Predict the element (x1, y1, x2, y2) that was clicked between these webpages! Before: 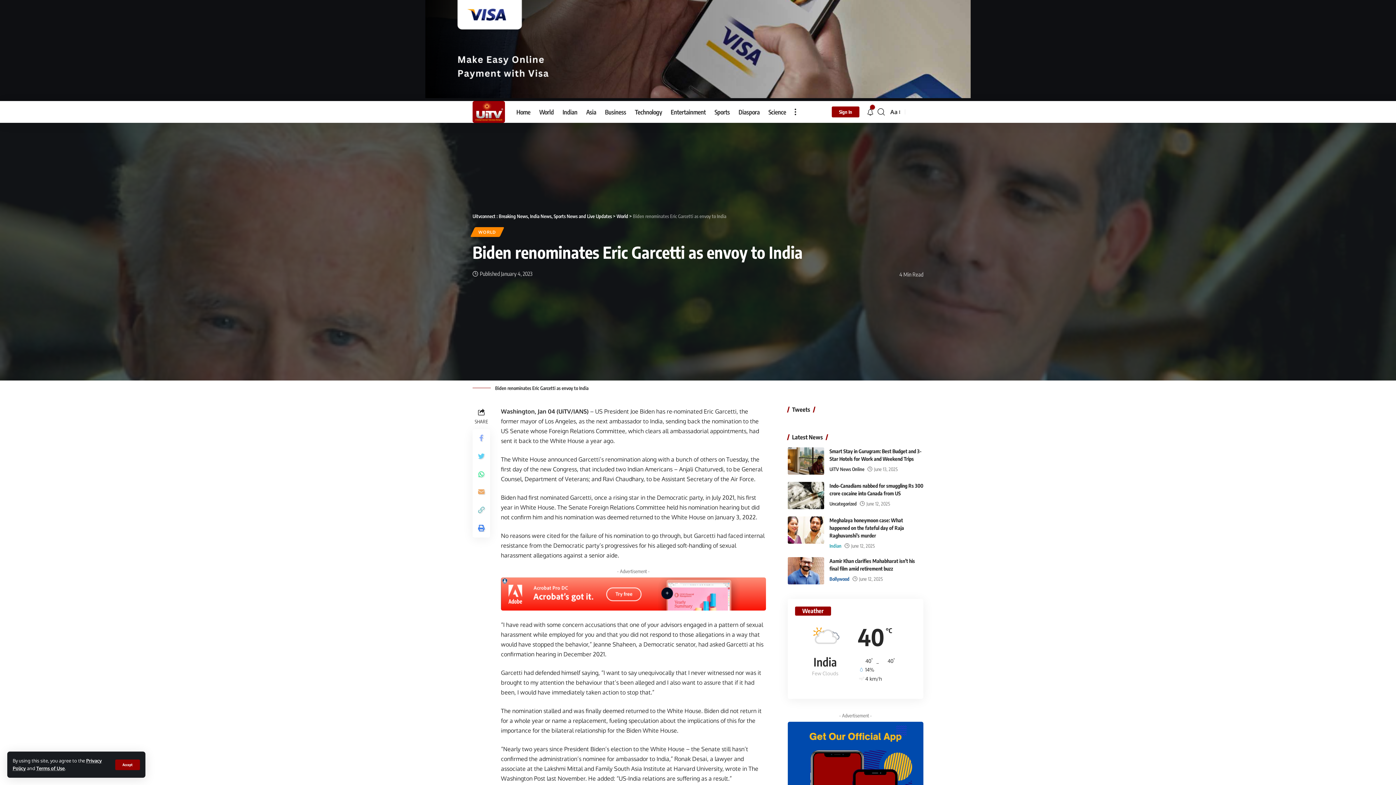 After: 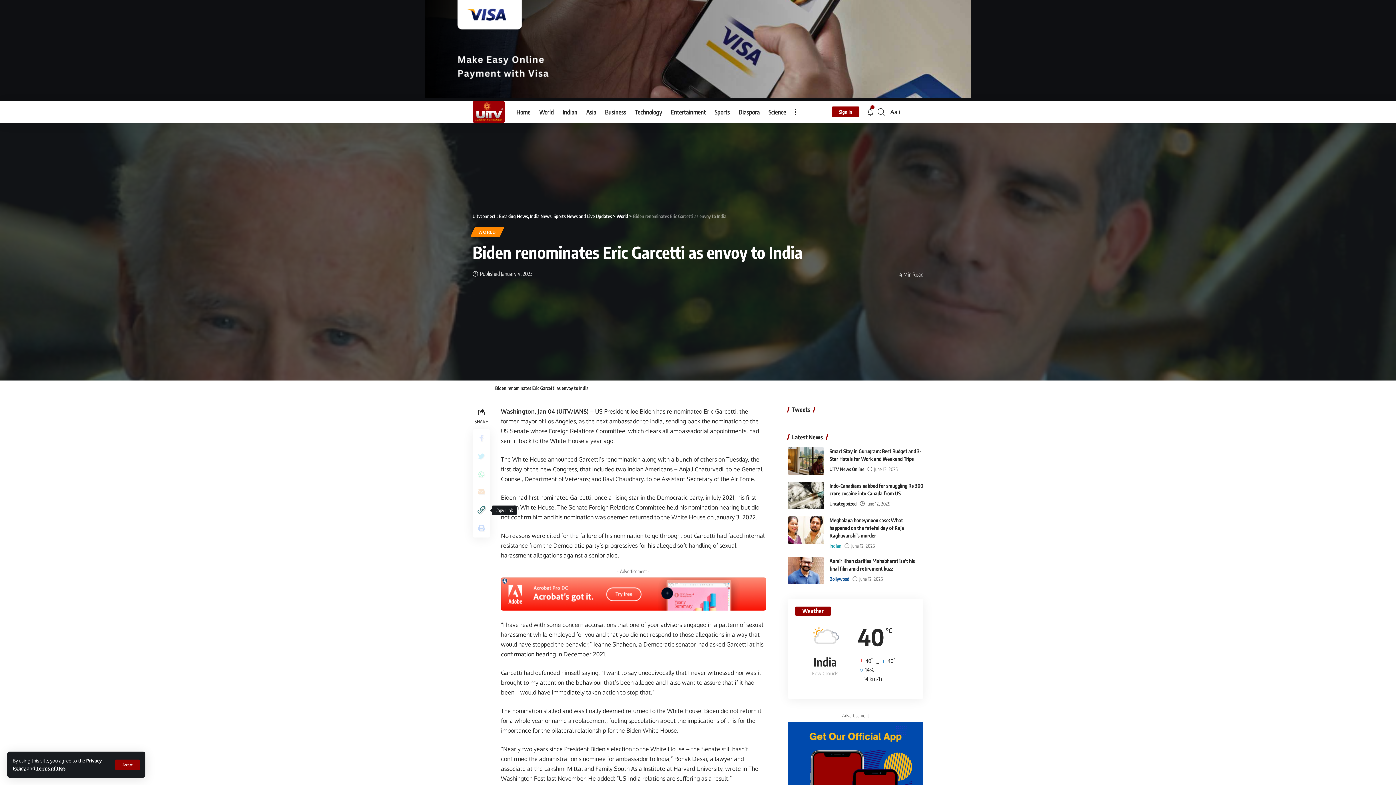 Action: bbox: (472, 501, 490, 519)